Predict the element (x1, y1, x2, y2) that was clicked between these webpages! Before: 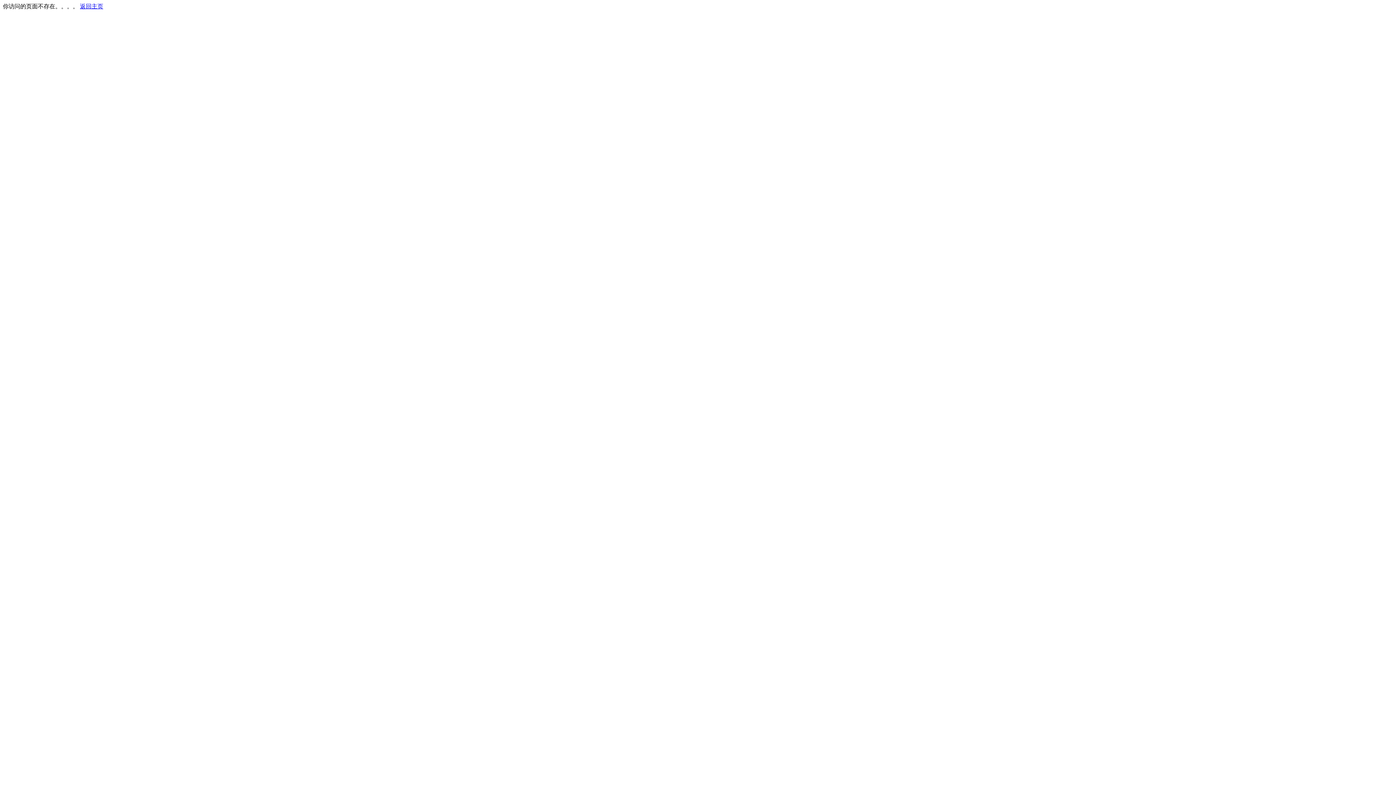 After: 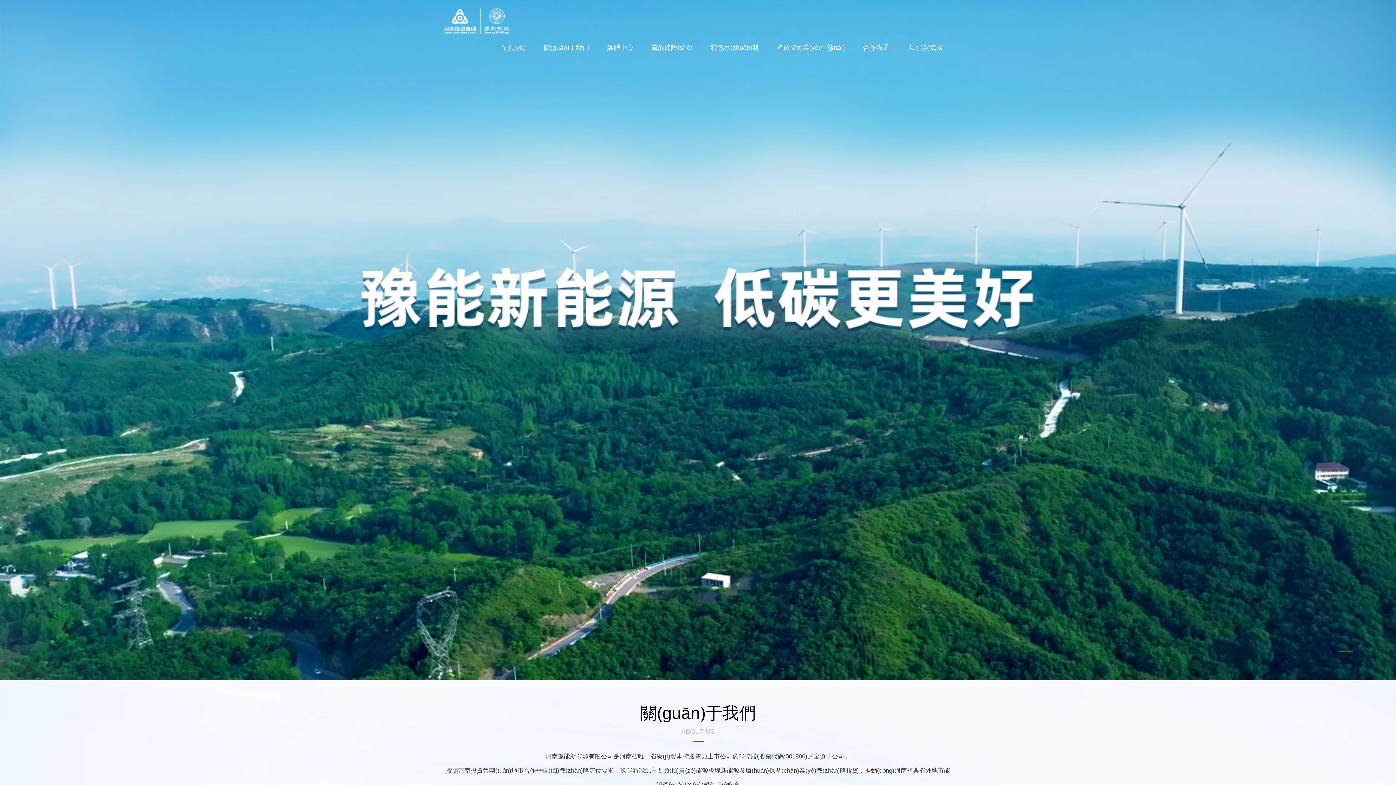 Action: bbox: (80, 3, 103, 9) label: 返回主页